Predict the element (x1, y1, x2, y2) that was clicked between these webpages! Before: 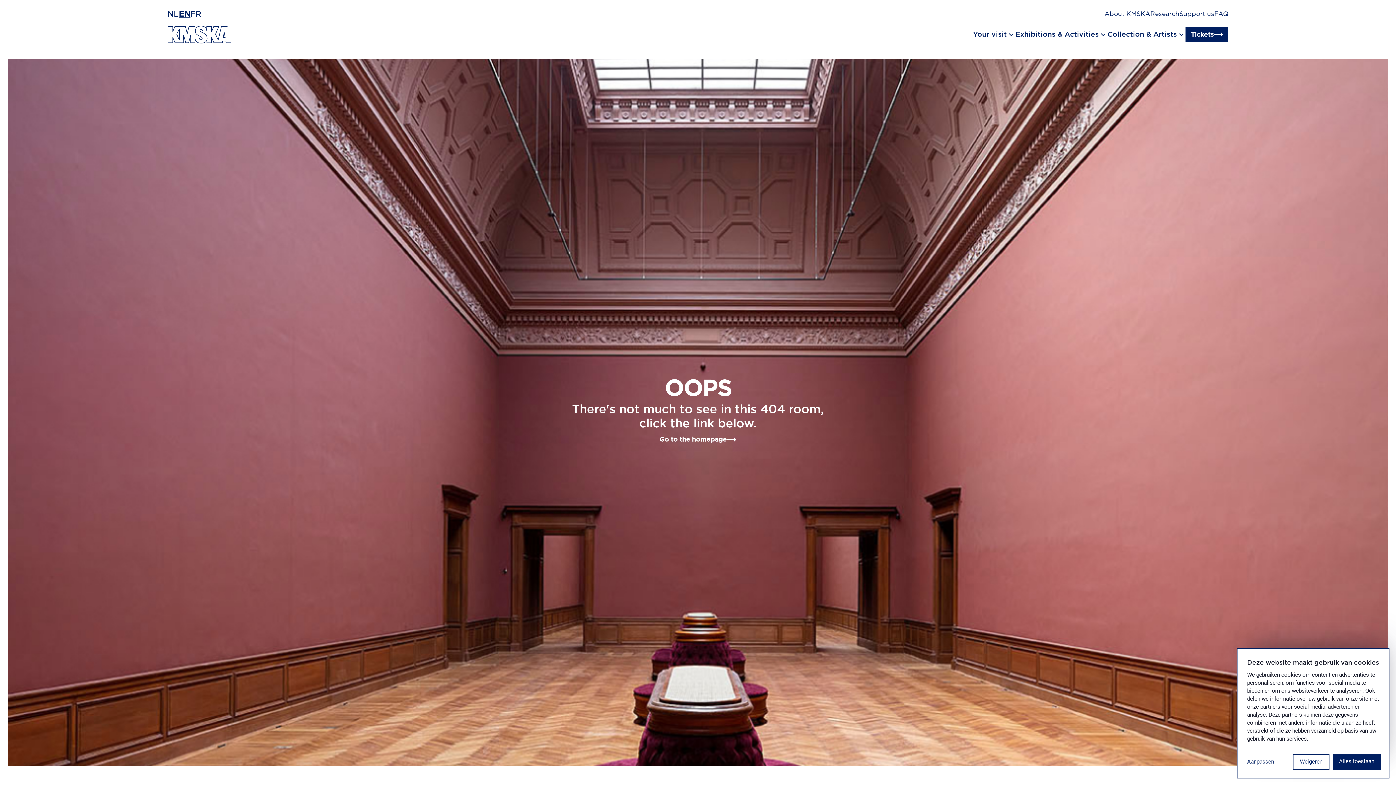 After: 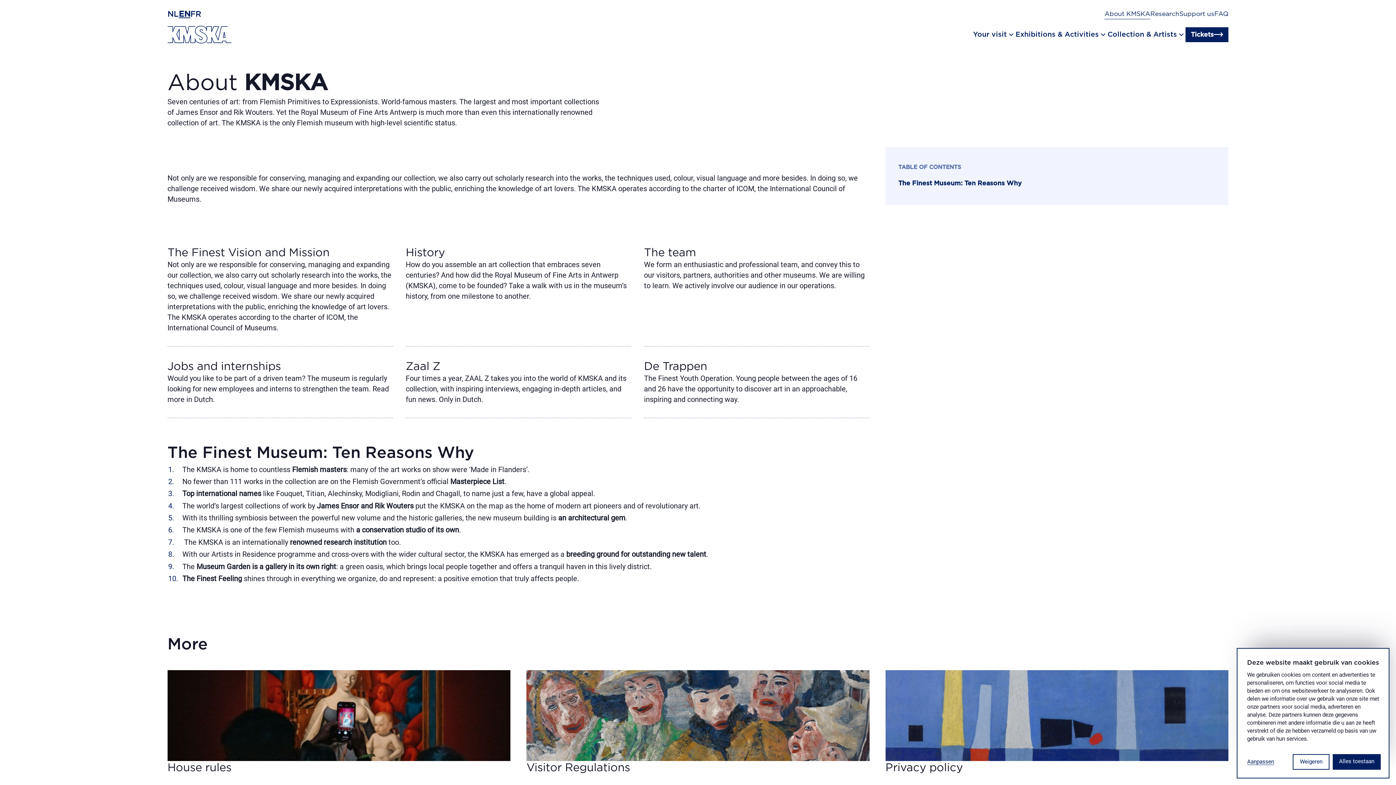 Action: bbox: (1104, 9, 1150, 19) label: About KMSKA